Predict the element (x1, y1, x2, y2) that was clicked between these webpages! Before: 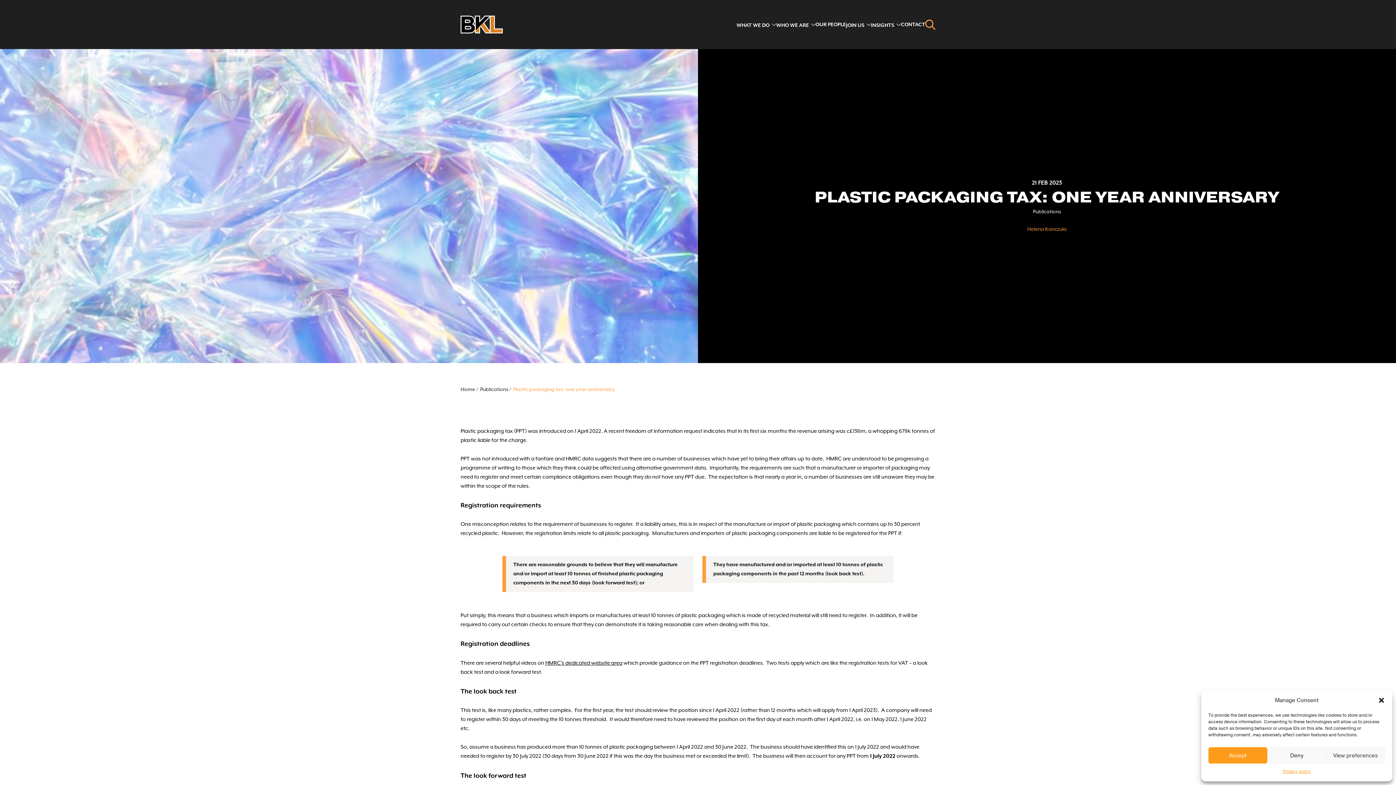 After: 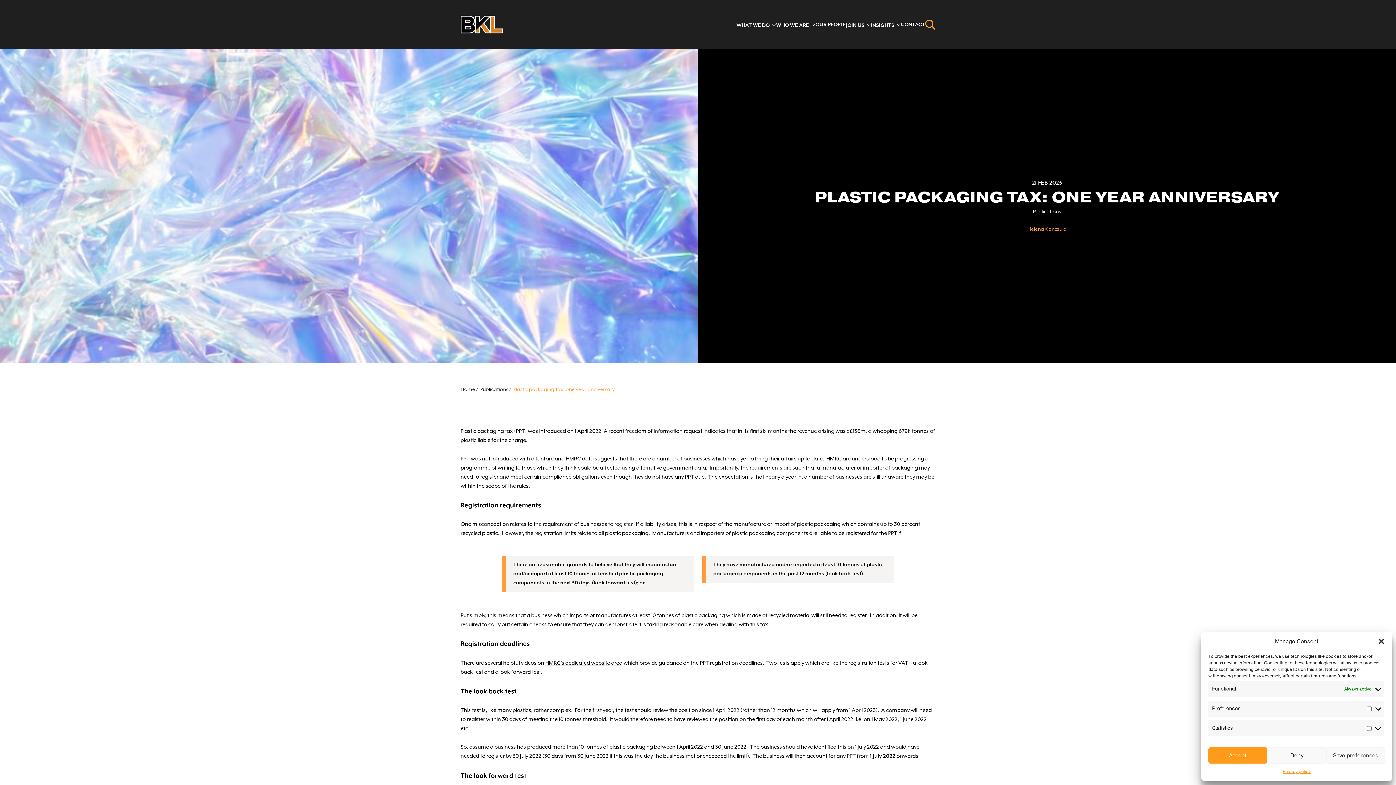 Action: label: View preferences bbox: (1326, 747, 1385, 764)